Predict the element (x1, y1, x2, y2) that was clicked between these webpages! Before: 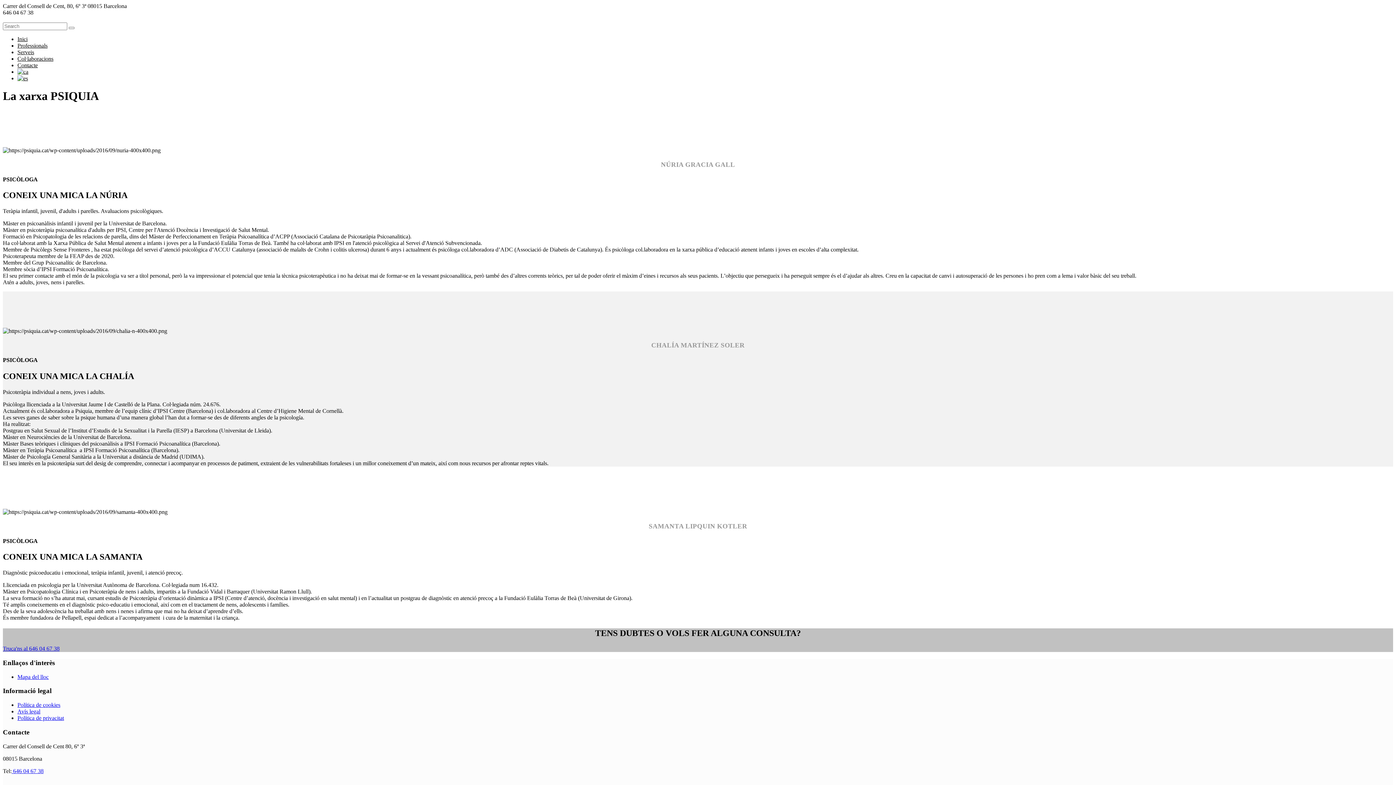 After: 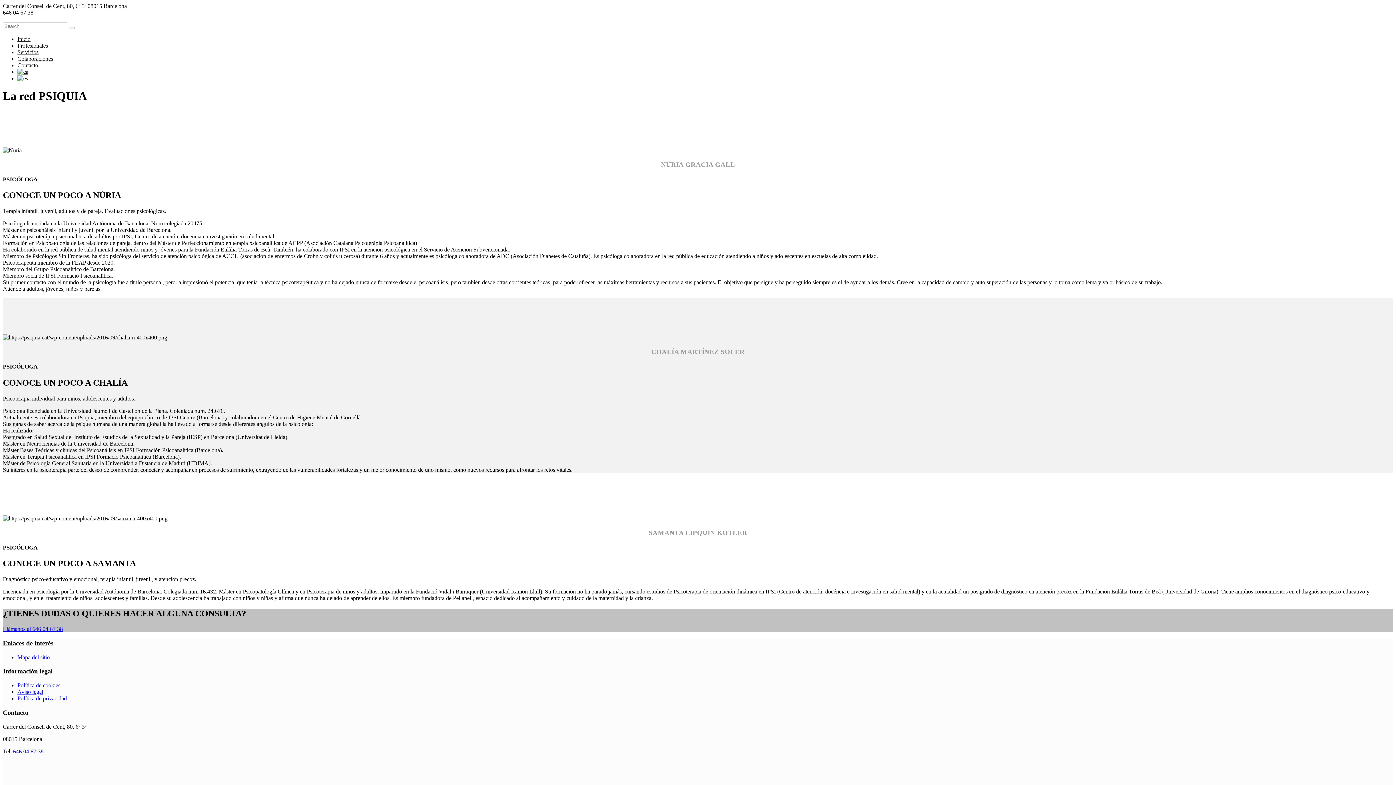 Action: bbox: (17, 75, 28, 81)